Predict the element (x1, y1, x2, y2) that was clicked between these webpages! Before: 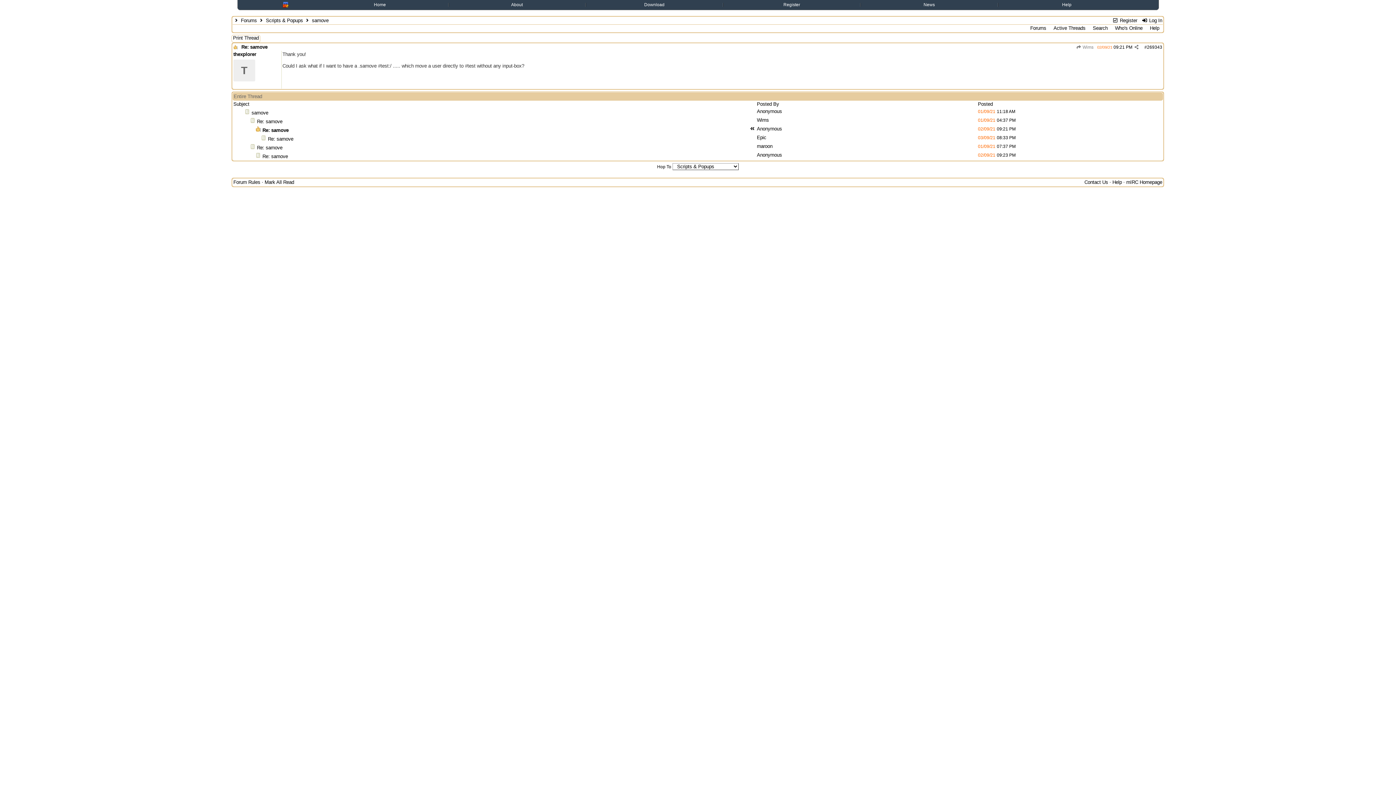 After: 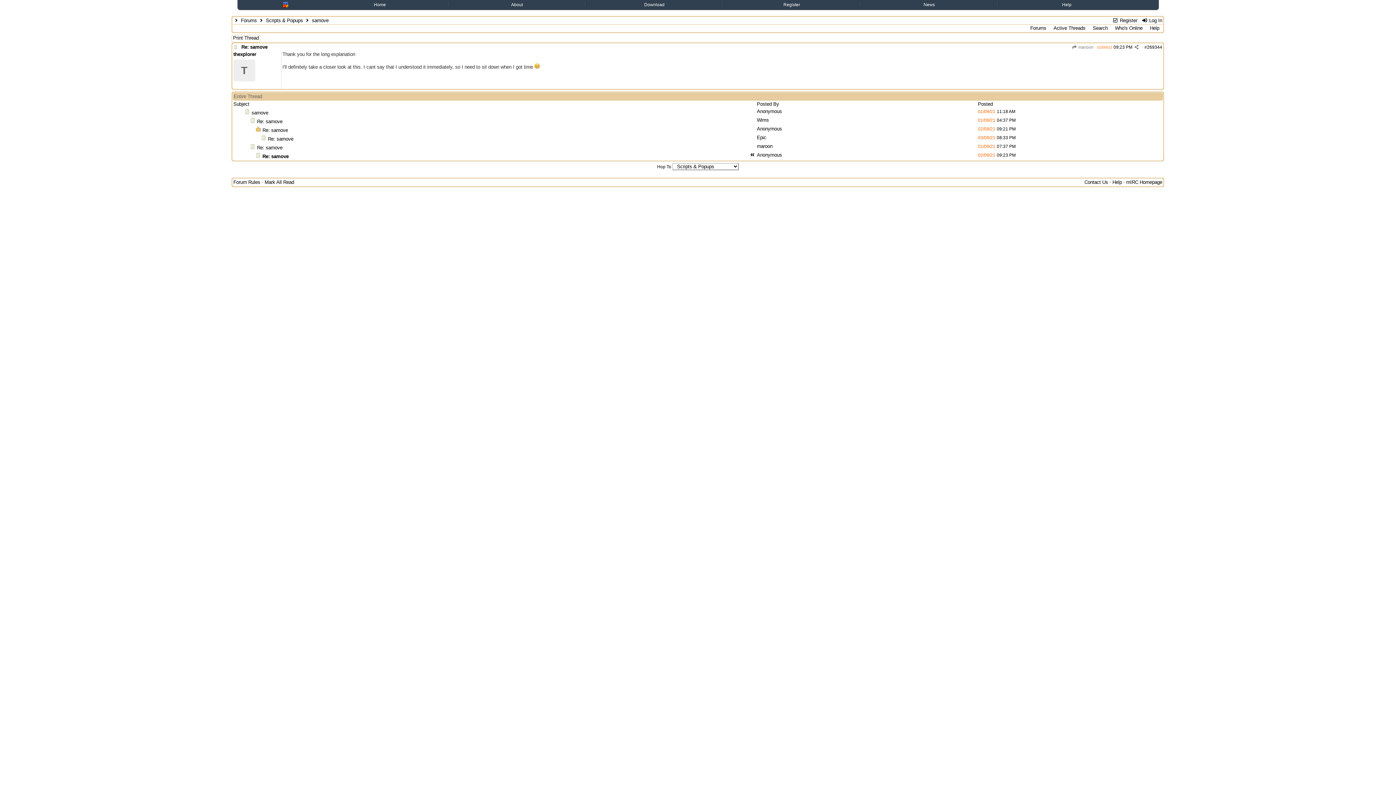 Action: label: Re: samove bbox: (262, 153, 288, 159)